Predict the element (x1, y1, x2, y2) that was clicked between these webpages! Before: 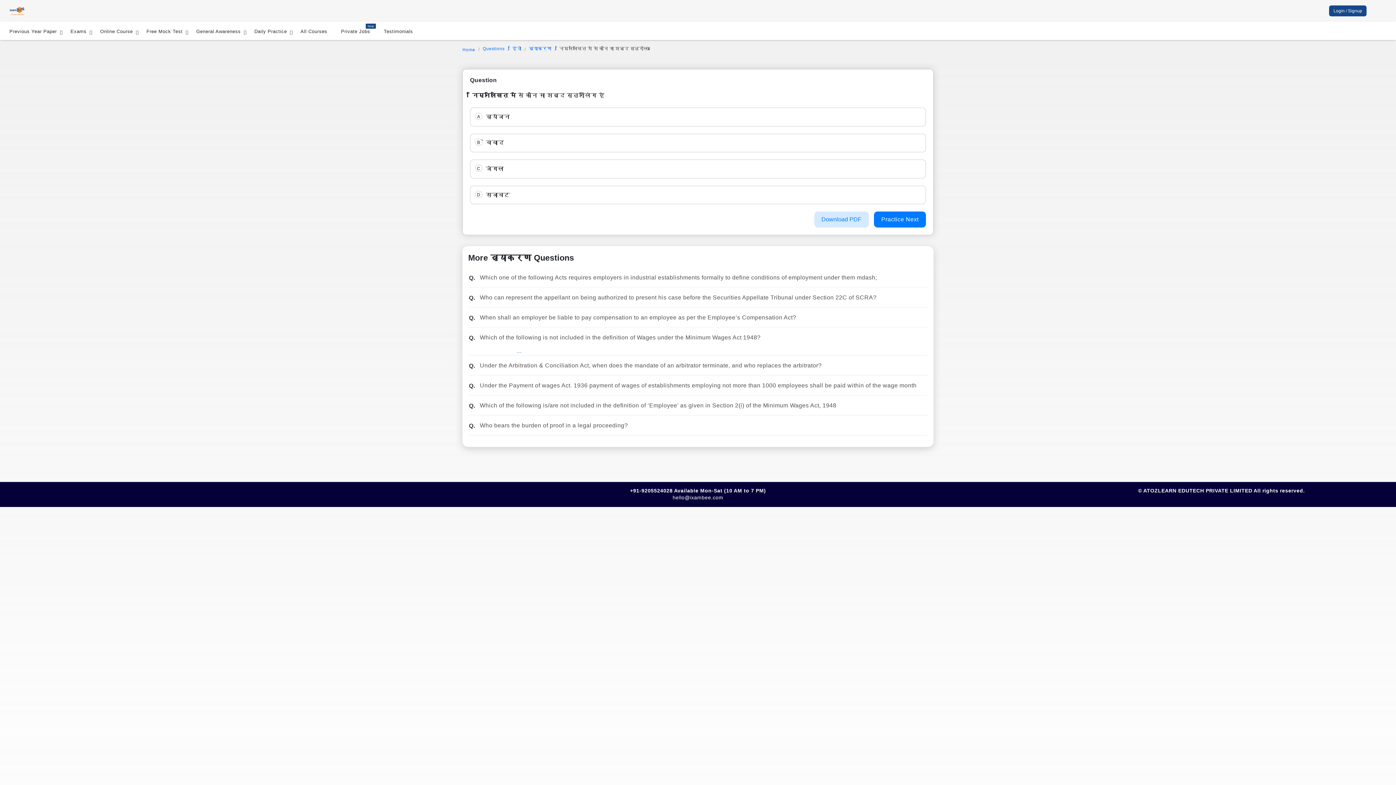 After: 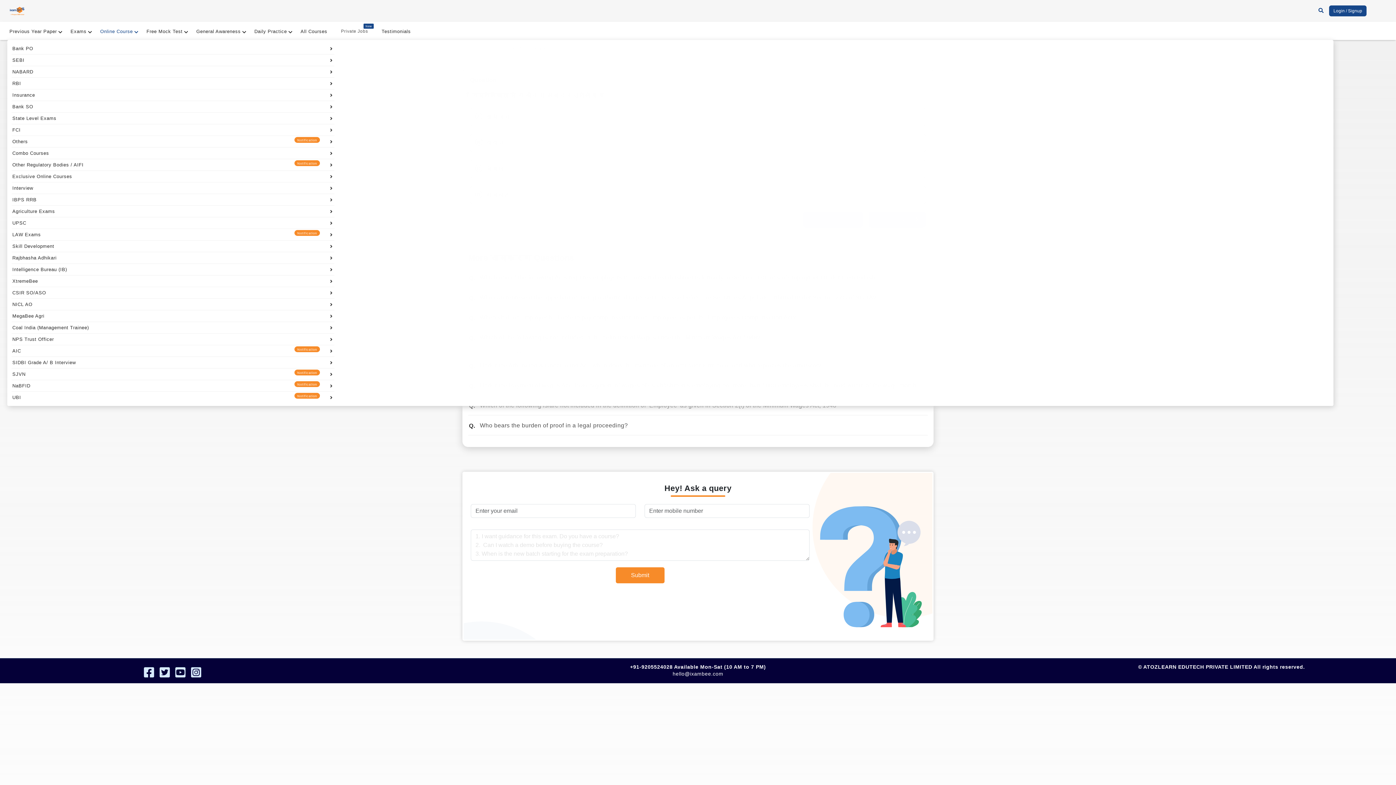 Action: bbox: (97, 22, 140, 39) label: Online Course